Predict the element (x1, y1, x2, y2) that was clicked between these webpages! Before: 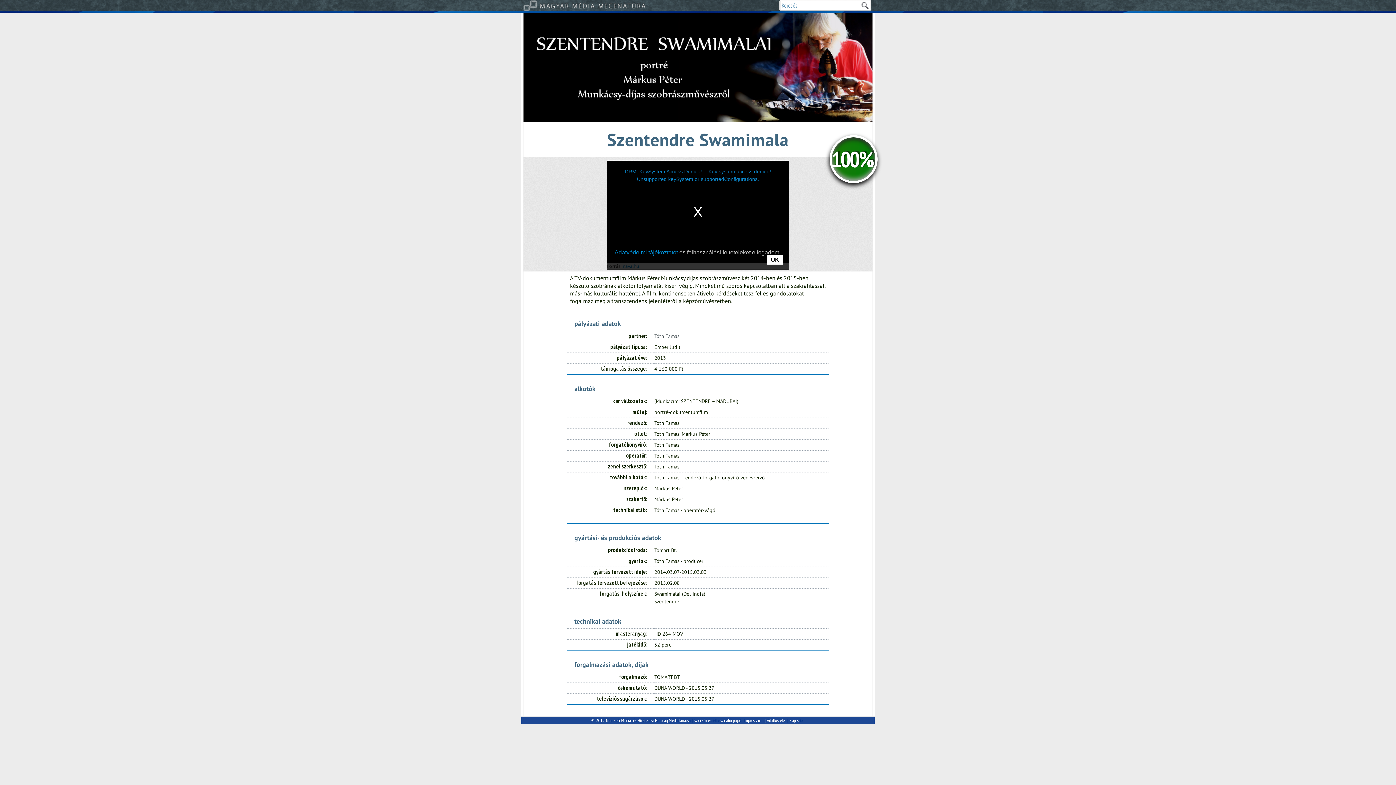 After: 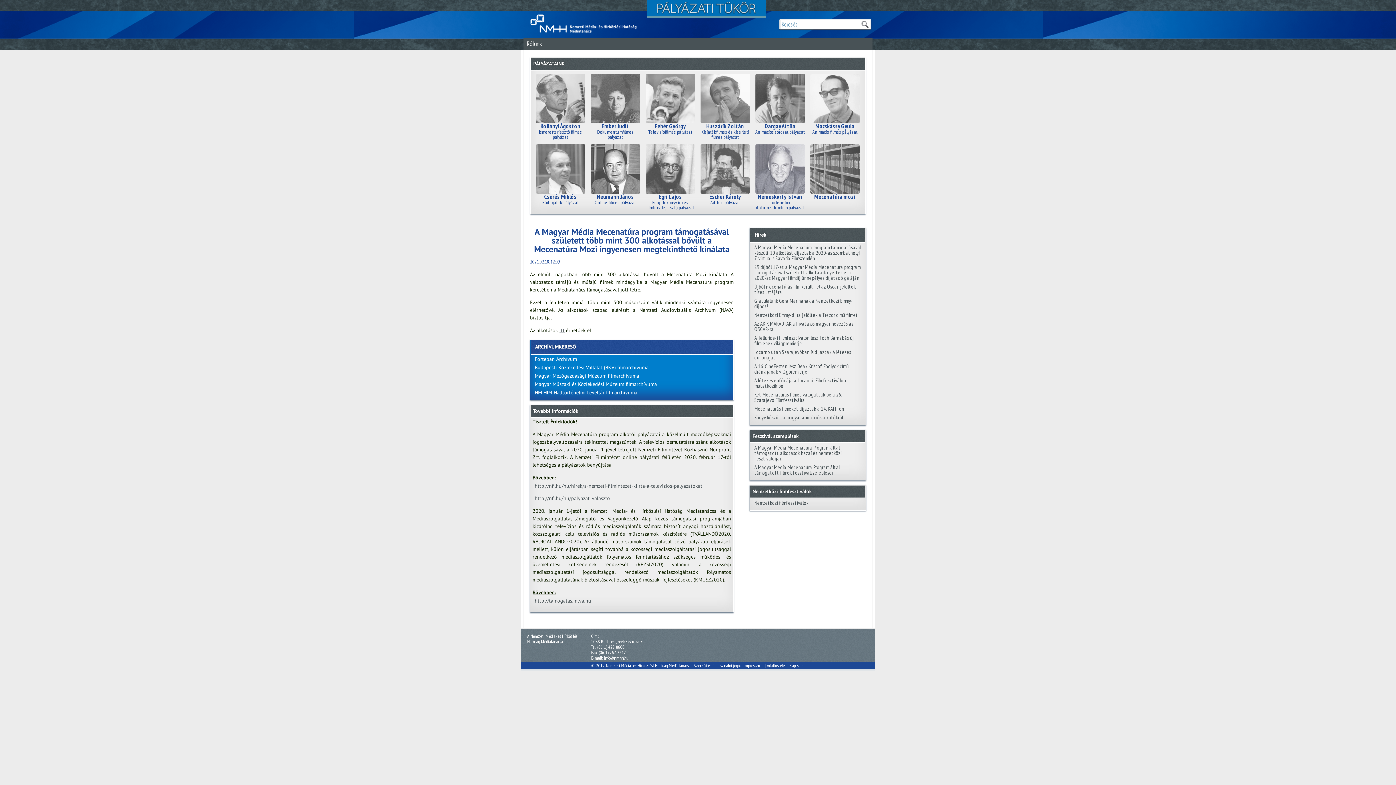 Action: bbox: (523, 0, 663, 11) label: Magyar Média Mecenatúra